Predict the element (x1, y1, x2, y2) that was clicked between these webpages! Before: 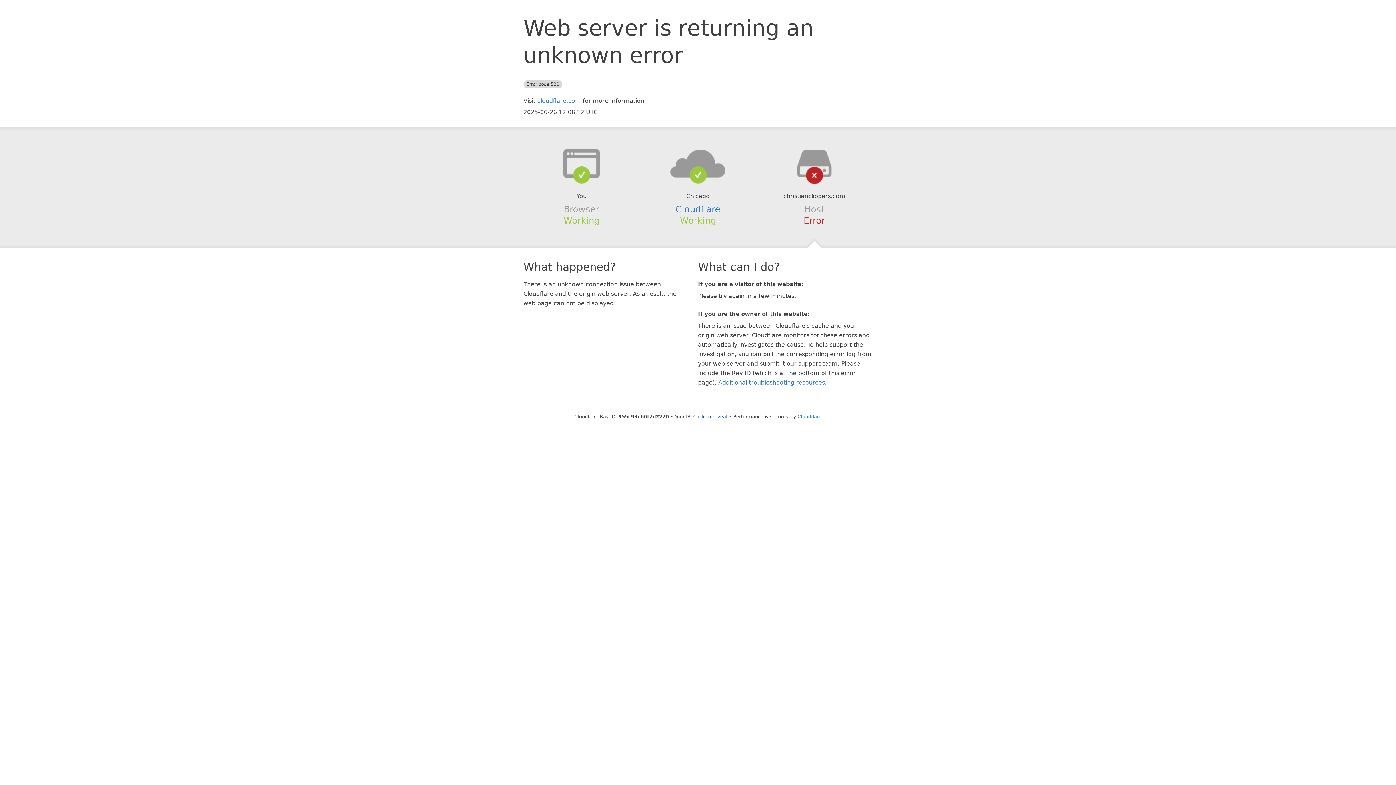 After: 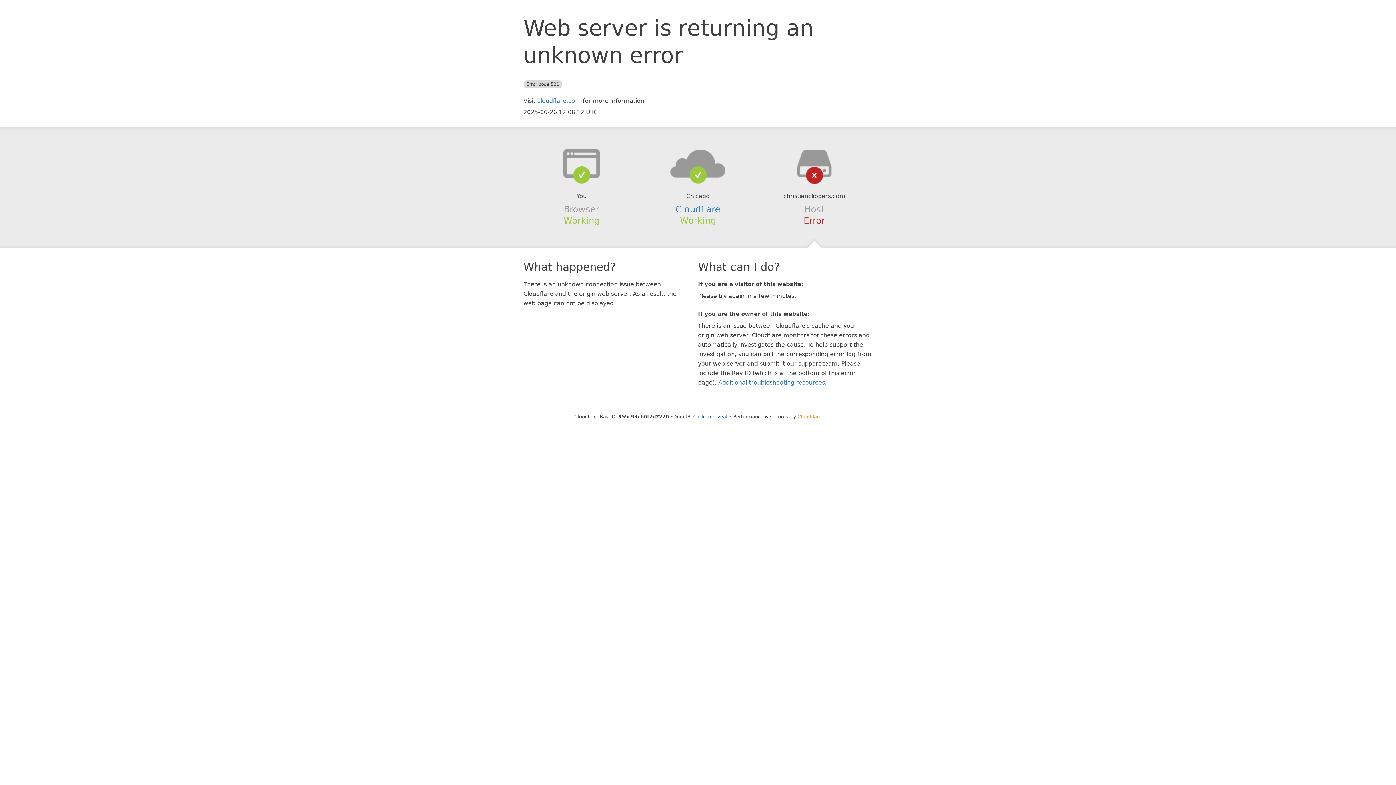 Action: bbox: (797, 414, 821, 419) label: Cloudflare